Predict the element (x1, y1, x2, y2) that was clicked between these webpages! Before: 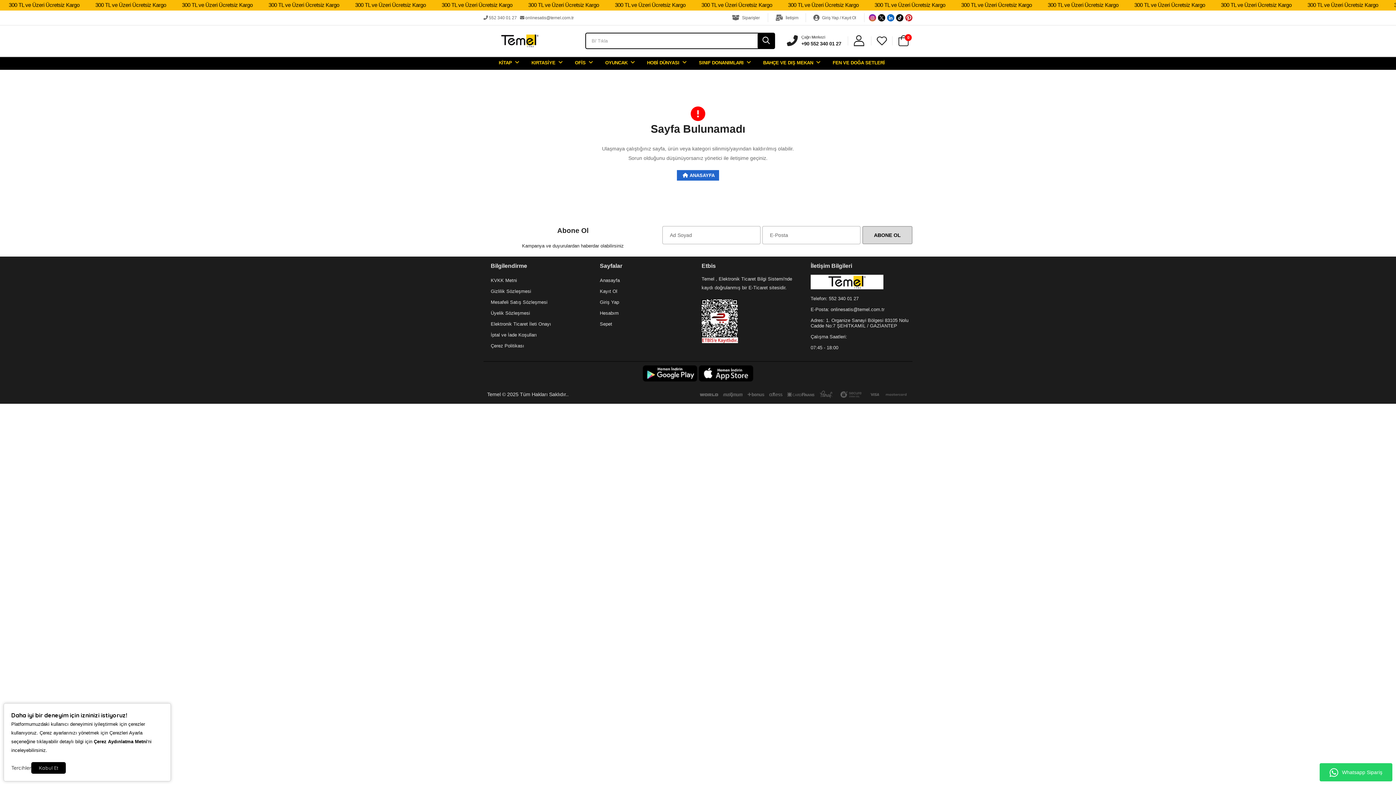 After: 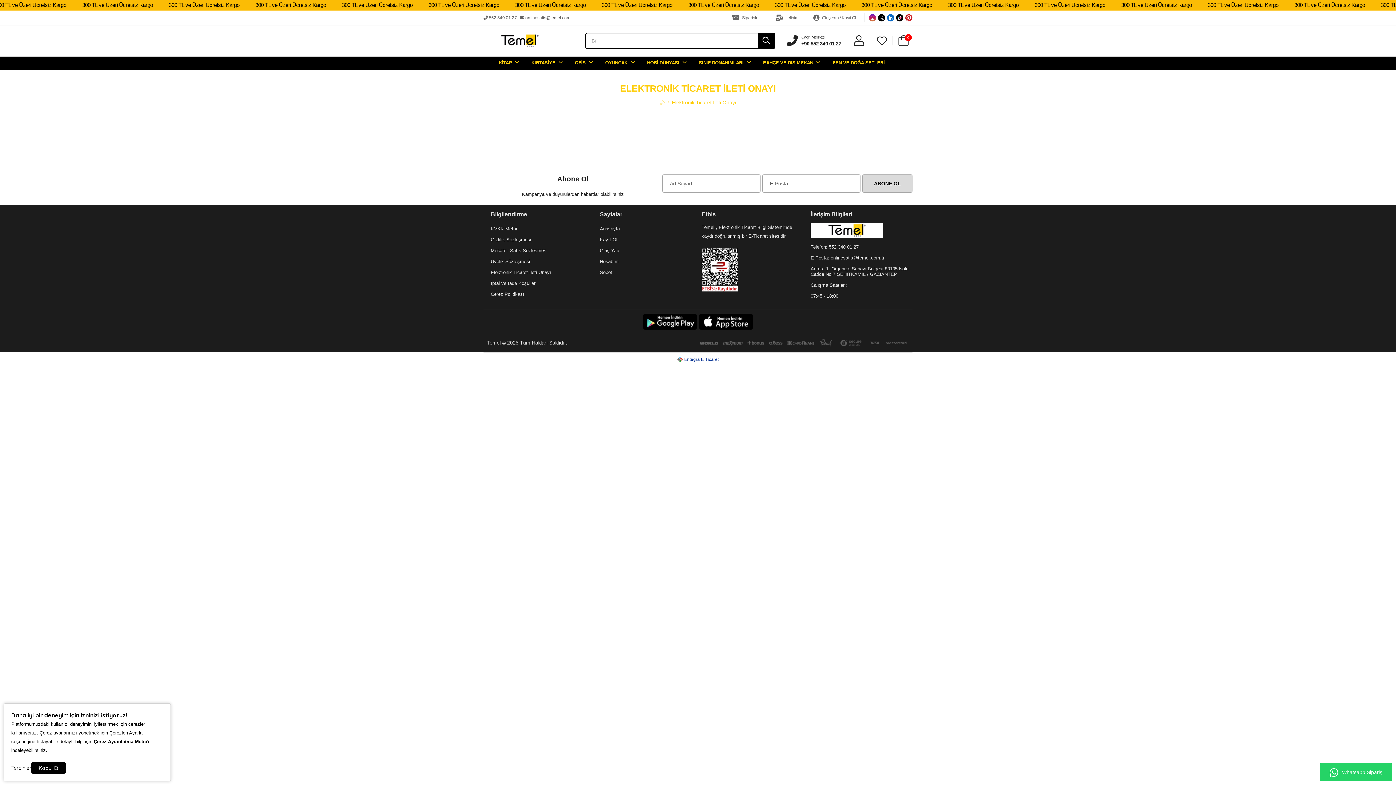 Action: bbox: (490, 321, 551, 326) label: Elektronik Ticaret İleti Onayı